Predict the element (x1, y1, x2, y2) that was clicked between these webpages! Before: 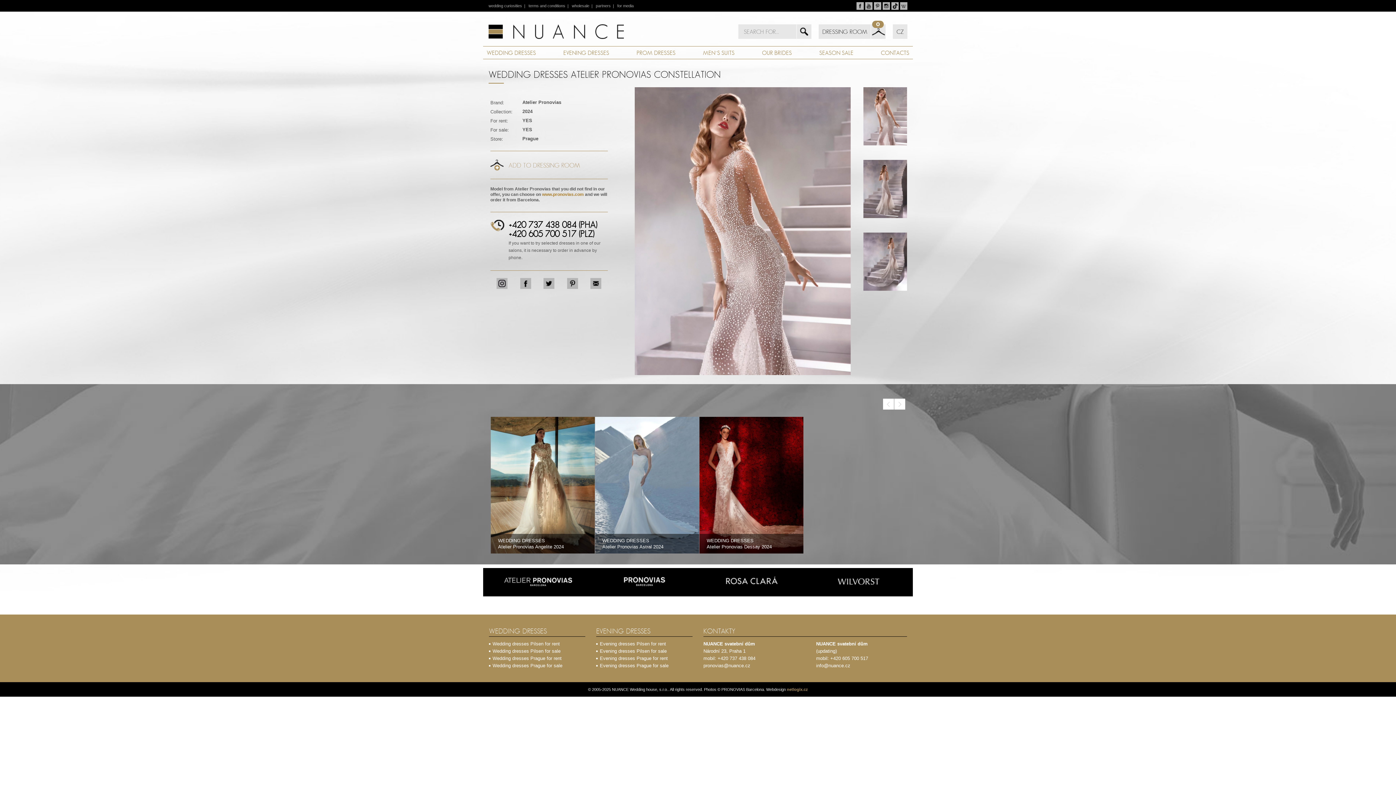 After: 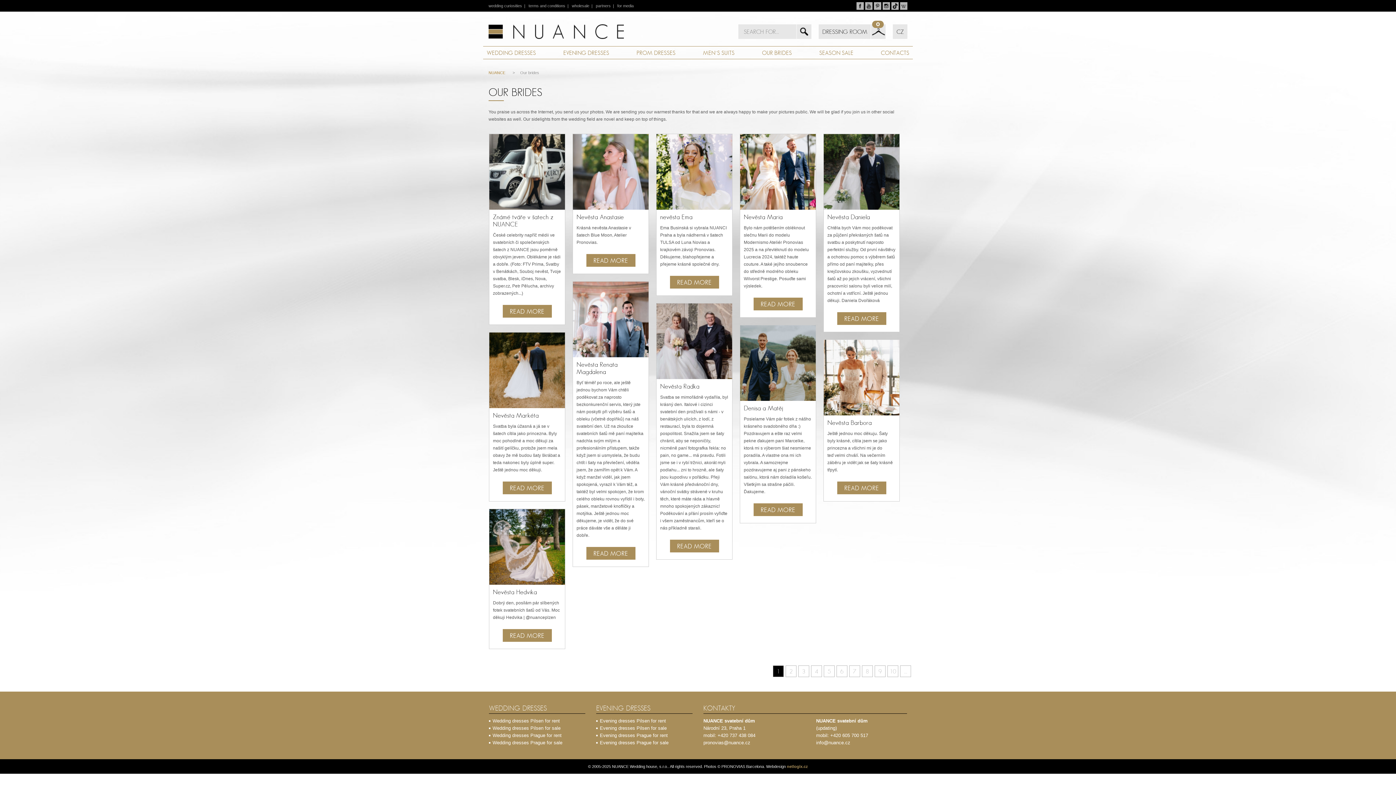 Action: label: OUR BRIDES bbox: (758, 46, 795, 59)